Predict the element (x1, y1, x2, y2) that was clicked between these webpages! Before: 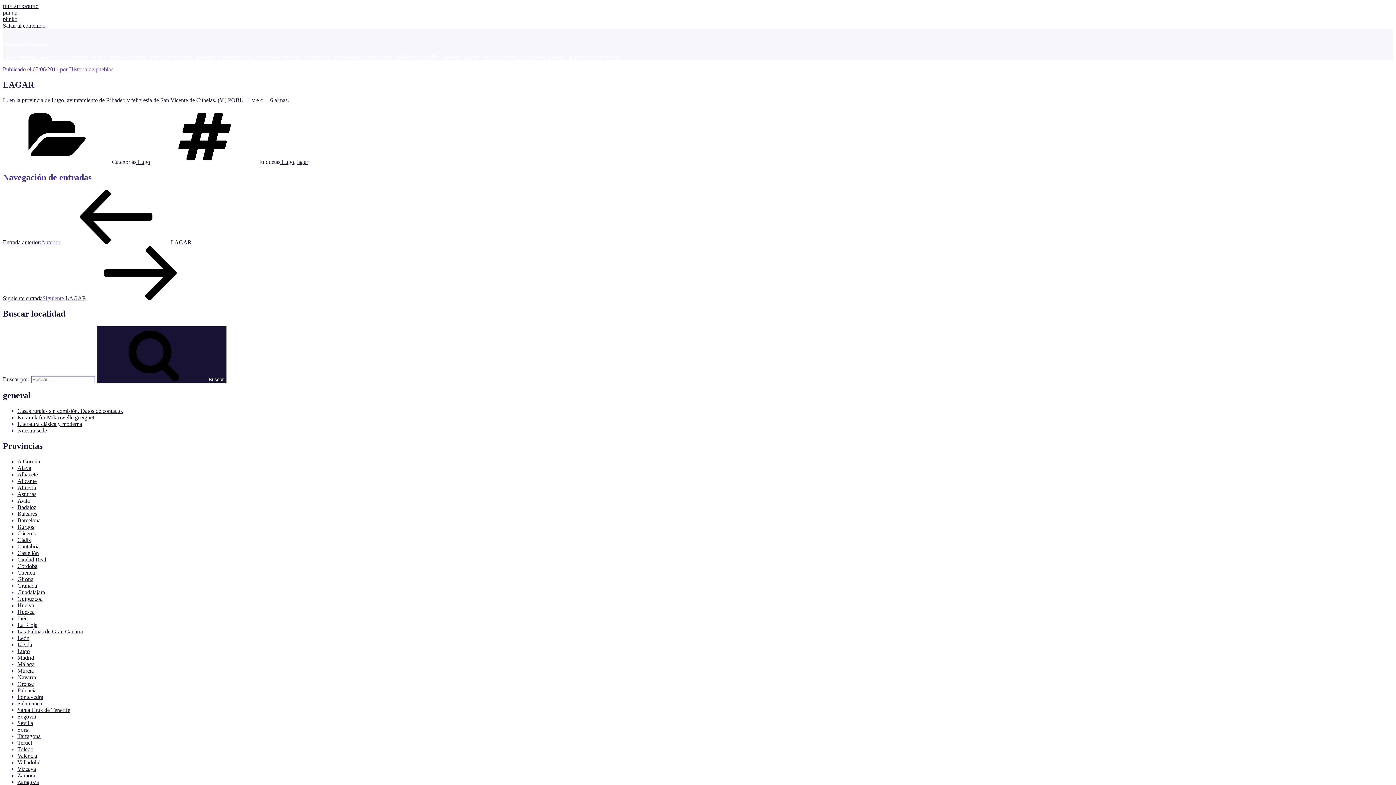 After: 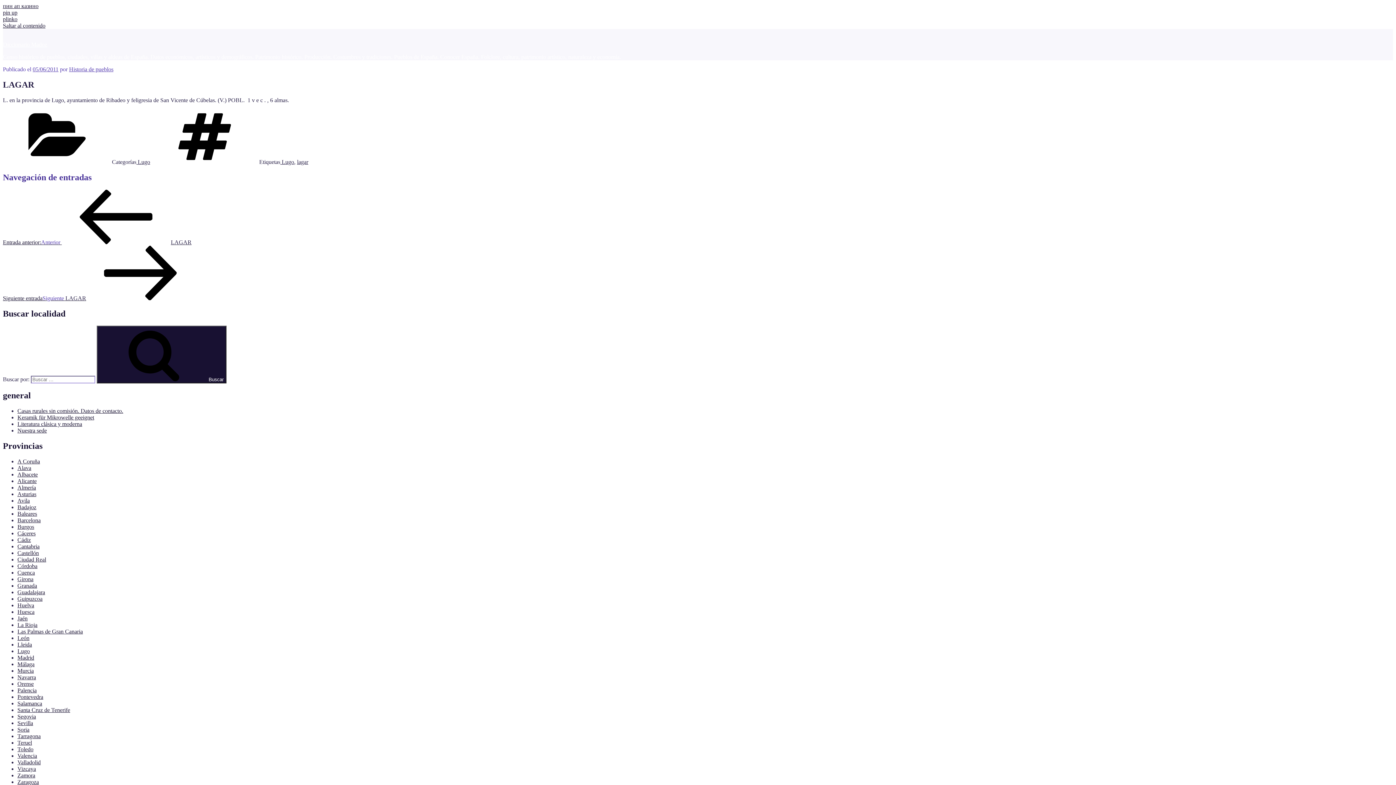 Action: label: 05/06/2011 bbox: (32, 66, 58, 72)